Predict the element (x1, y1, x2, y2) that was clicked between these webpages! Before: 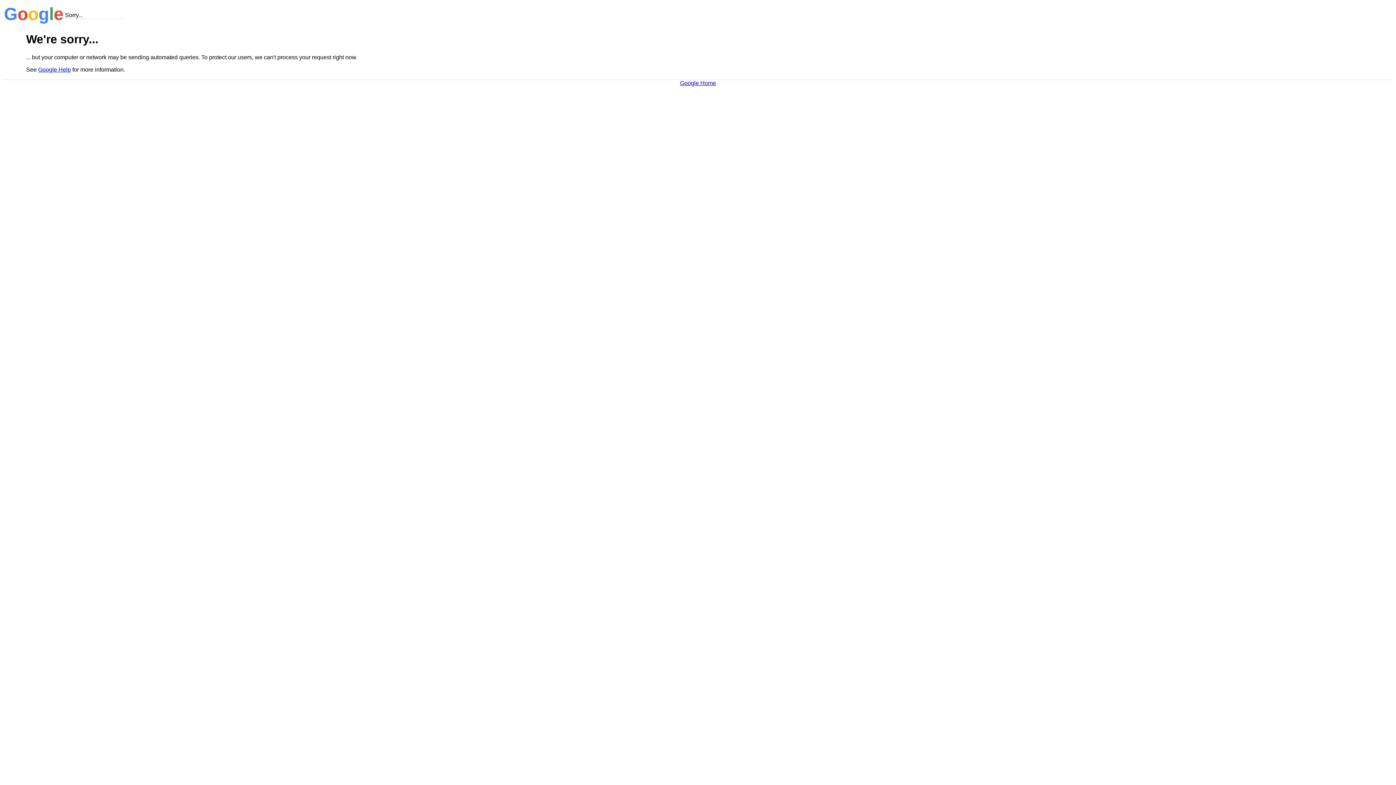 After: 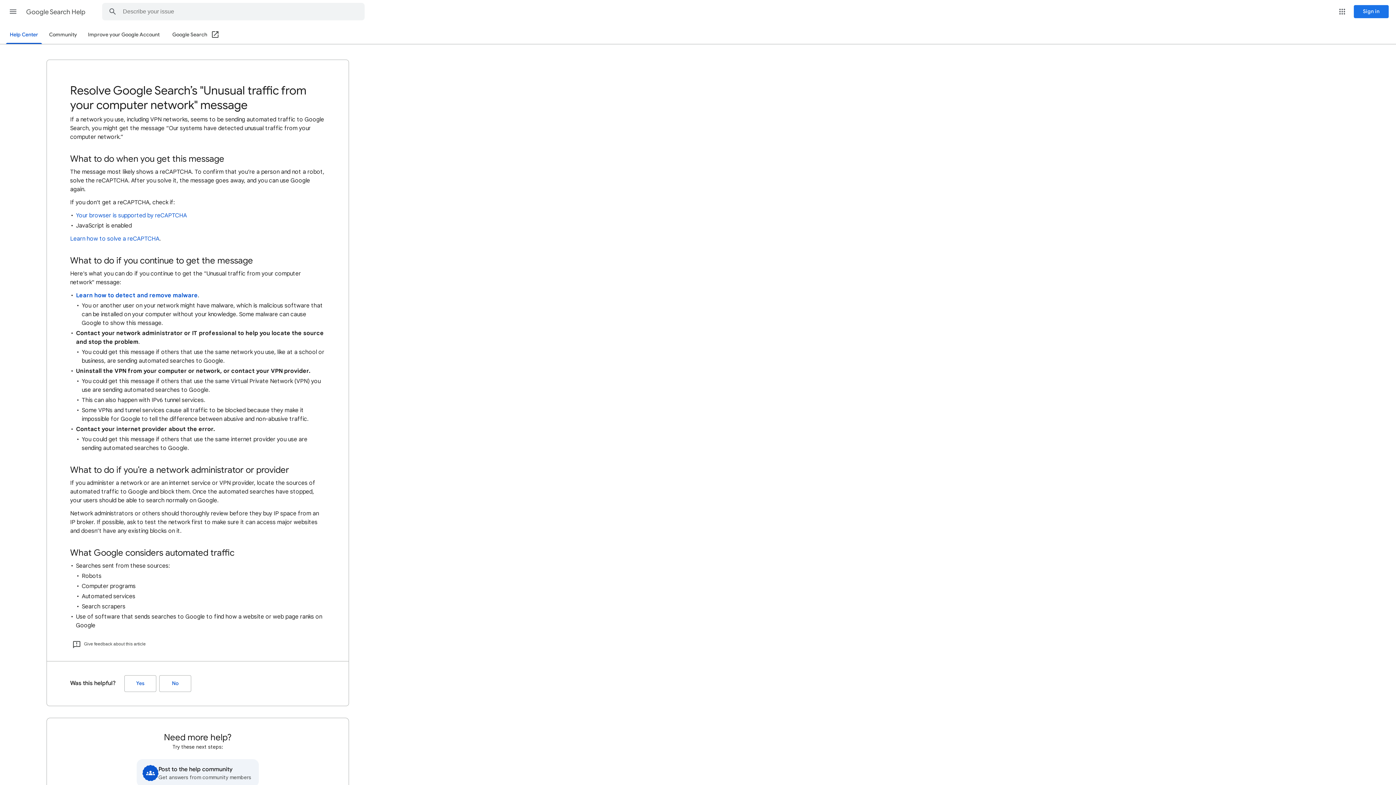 Action: label: Google Help bbox: (38, 66, 70, 72)